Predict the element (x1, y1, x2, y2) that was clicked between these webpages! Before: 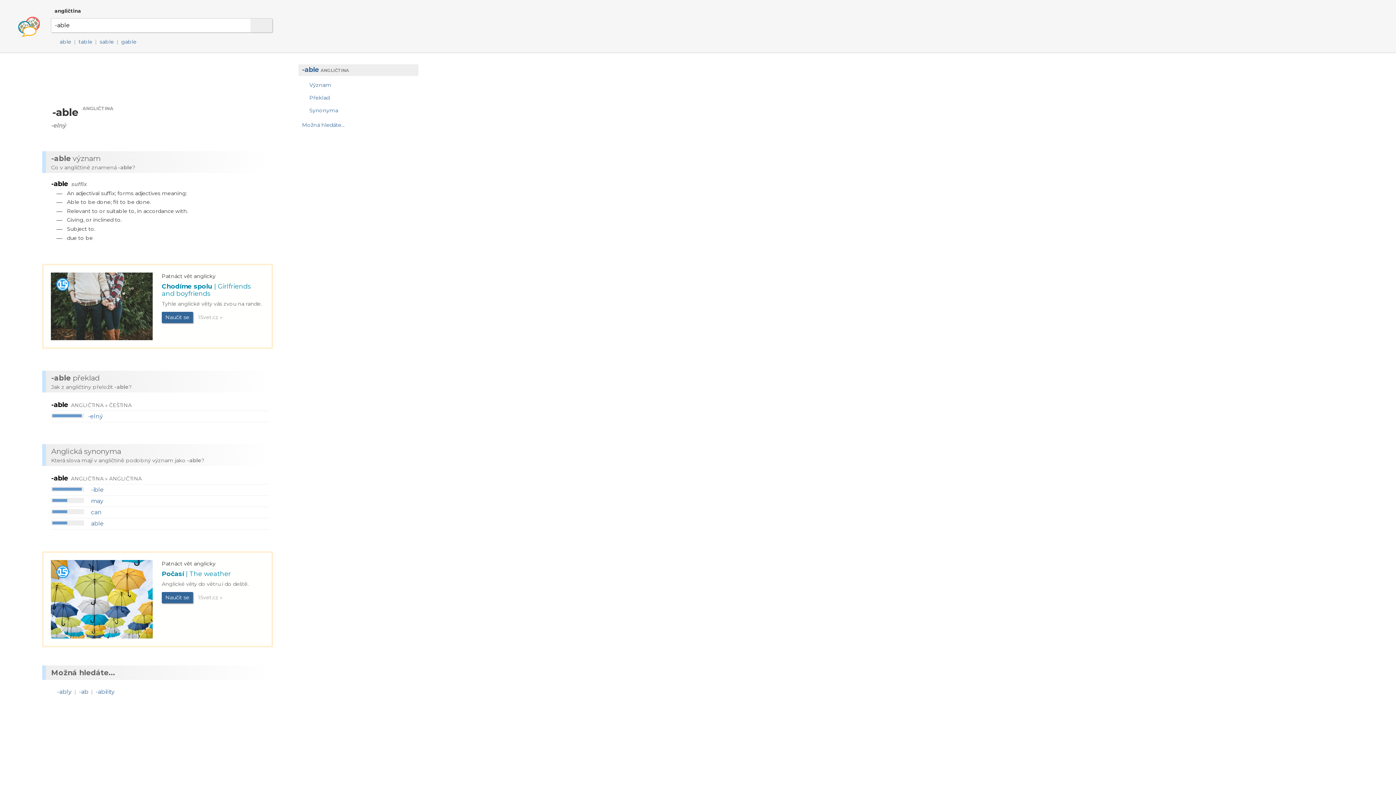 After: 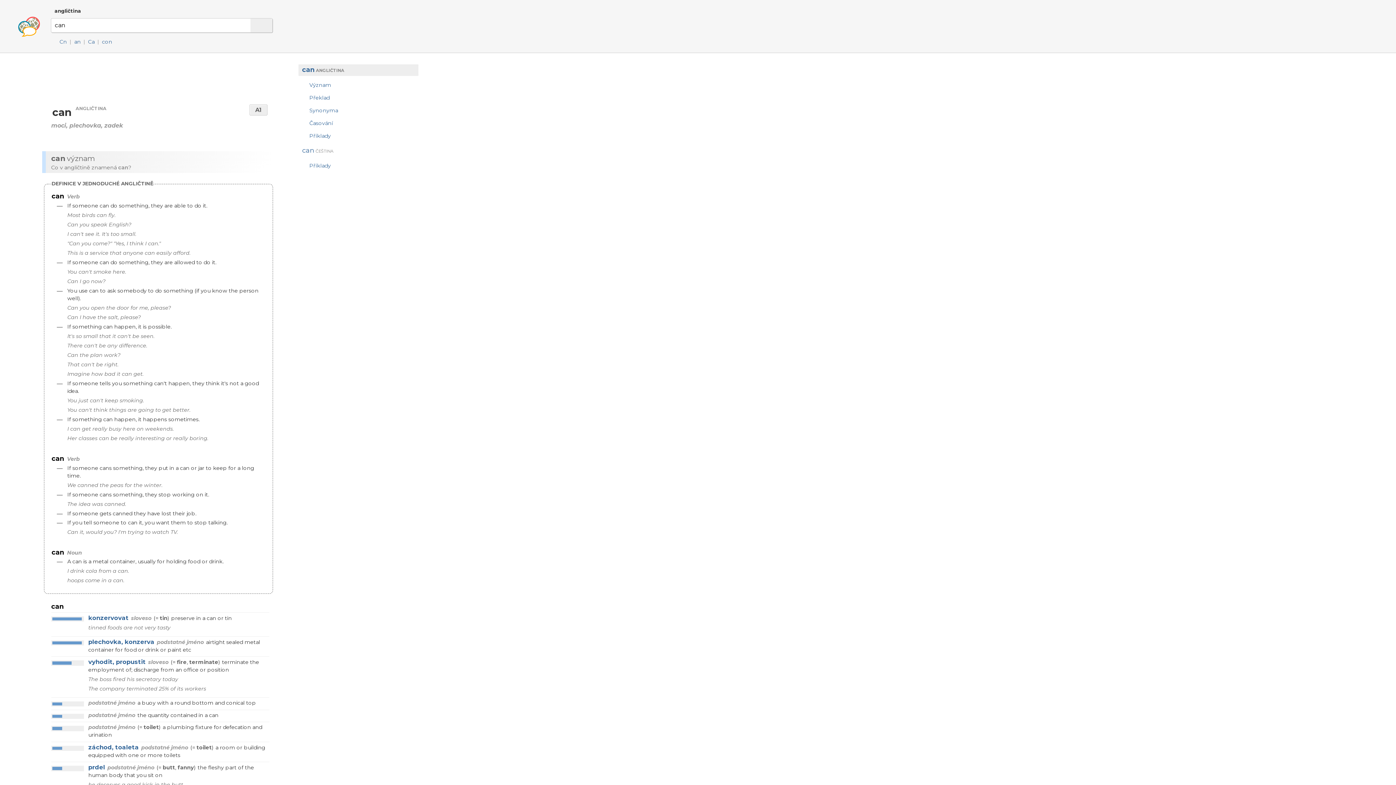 Action: bbox: (91, 509, 101, 516) label: can